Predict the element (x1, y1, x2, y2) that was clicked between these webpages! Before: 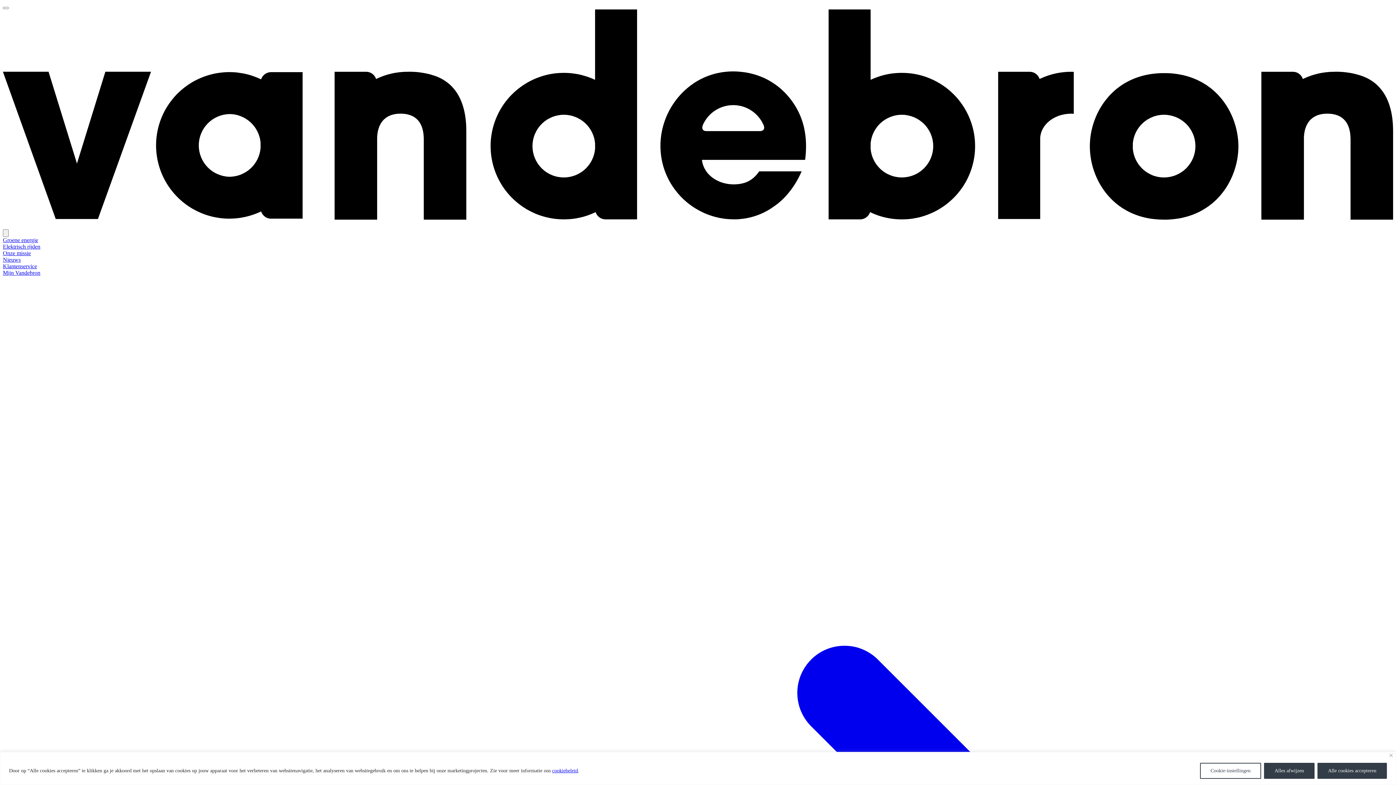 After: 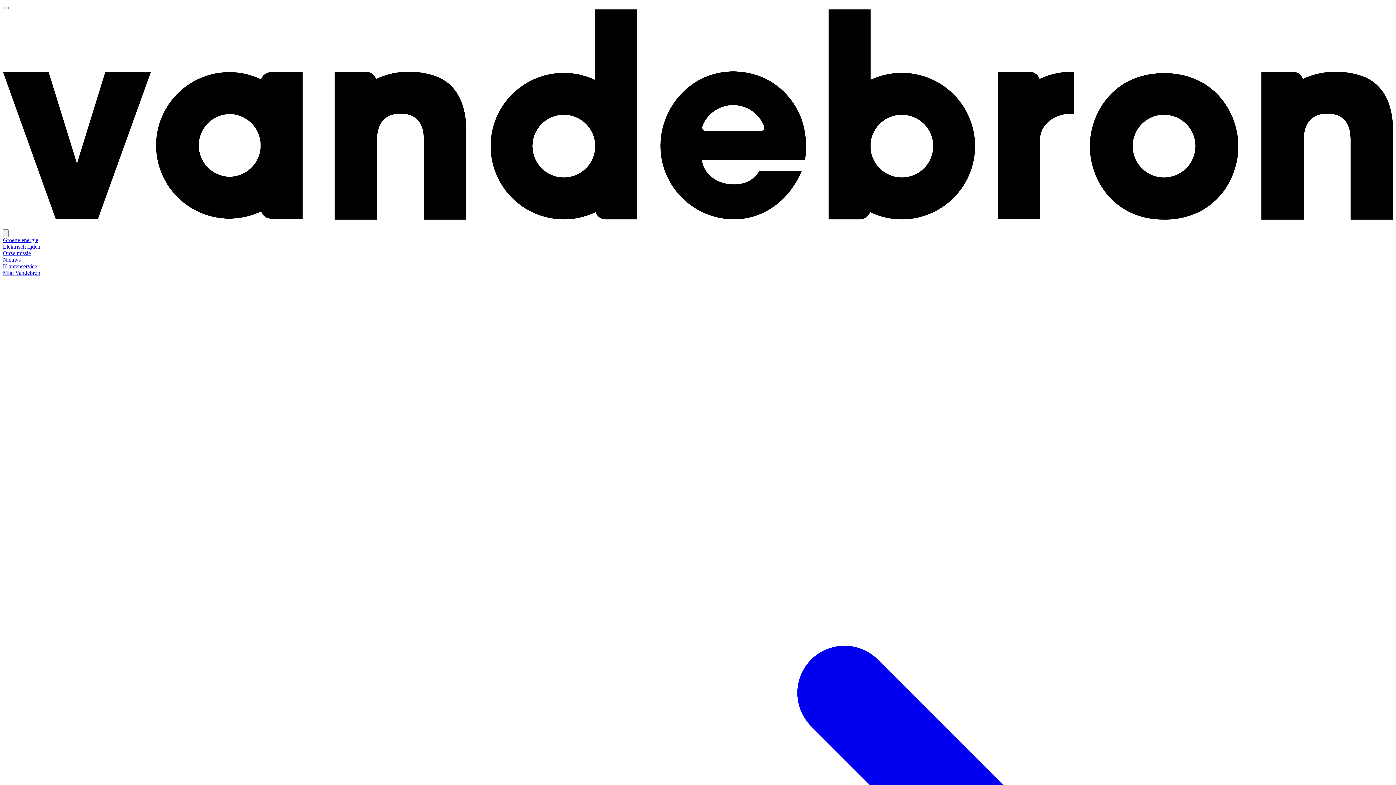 Action: label: Alle cookies accepteren bbox: (1317, 763, 1387, 779)